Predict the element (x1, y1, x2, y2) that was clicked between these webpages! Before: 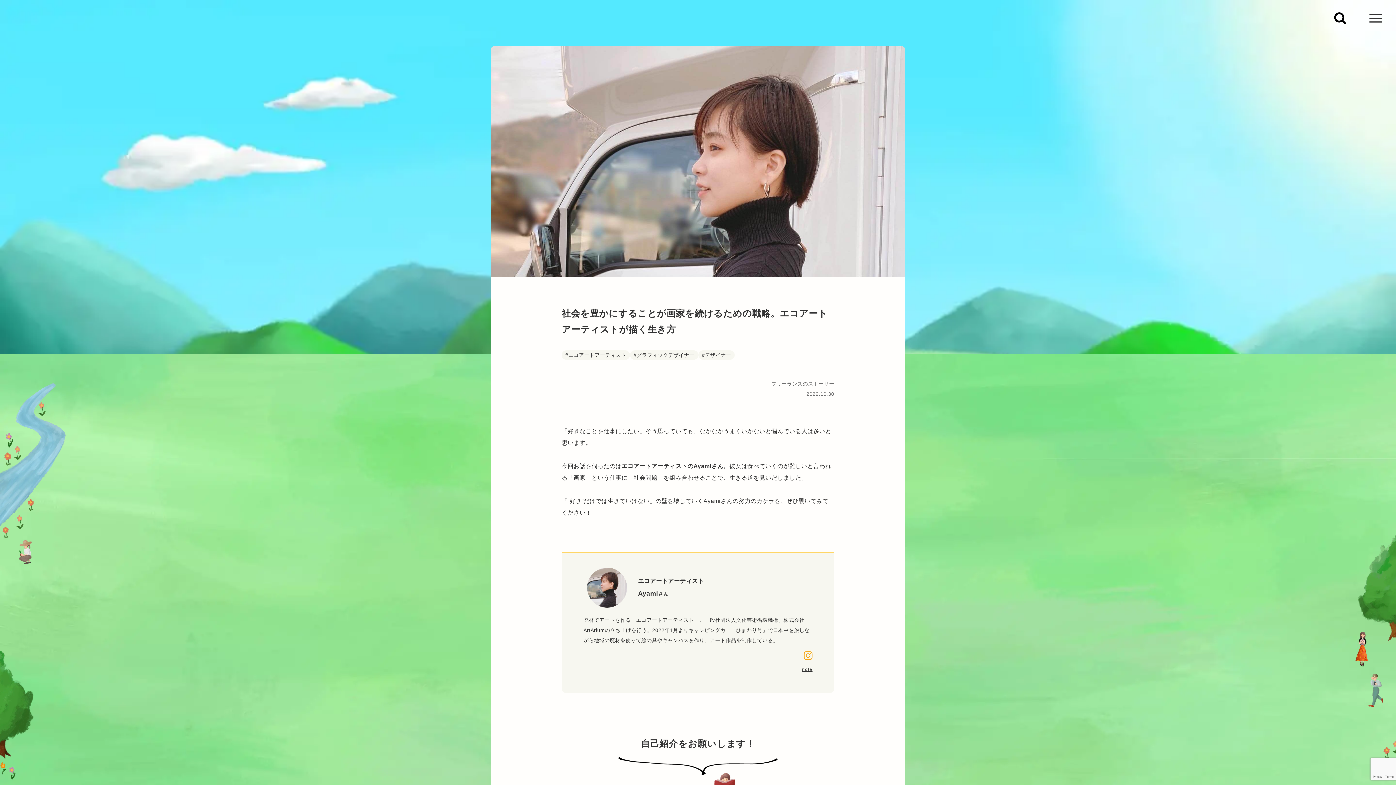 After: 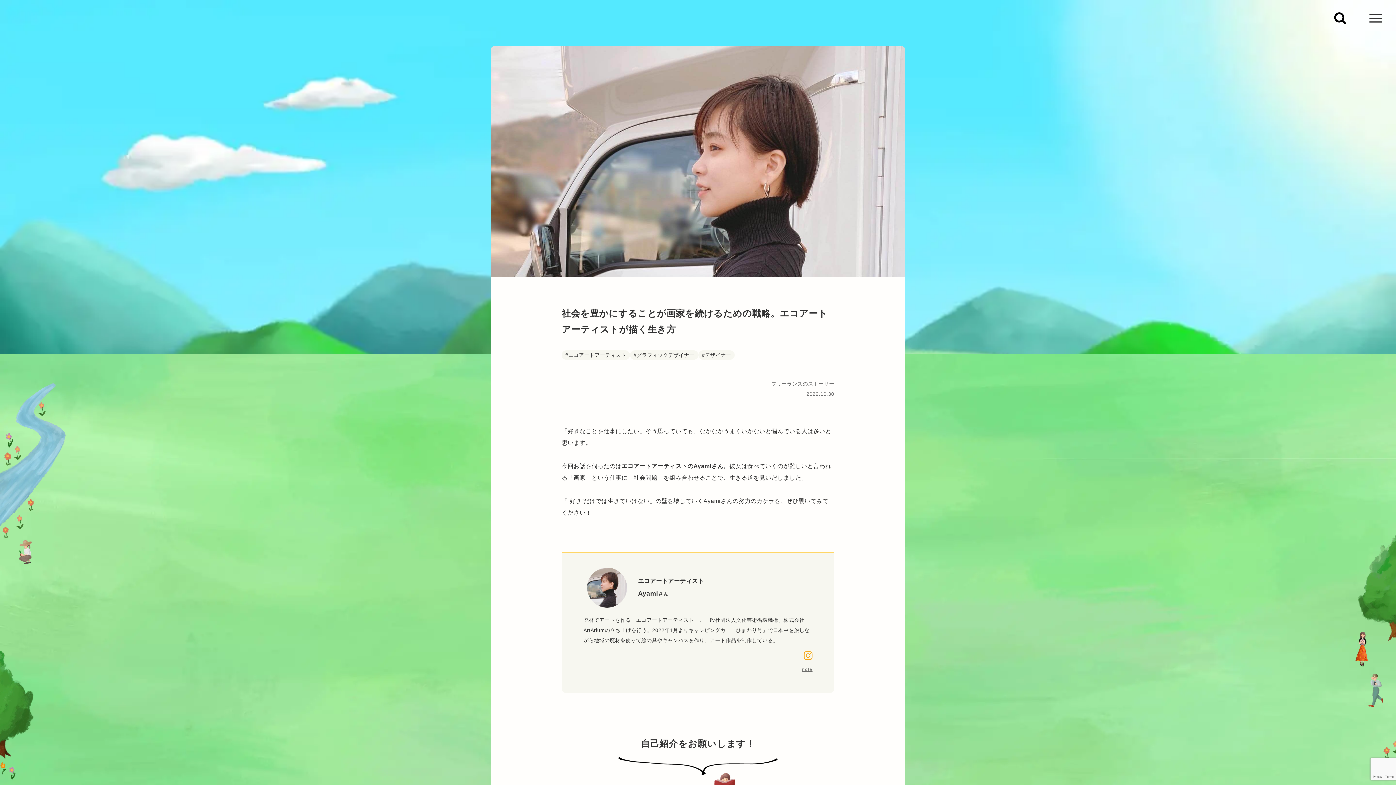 Action: bbox: (802, 667, 812, 672) label: note